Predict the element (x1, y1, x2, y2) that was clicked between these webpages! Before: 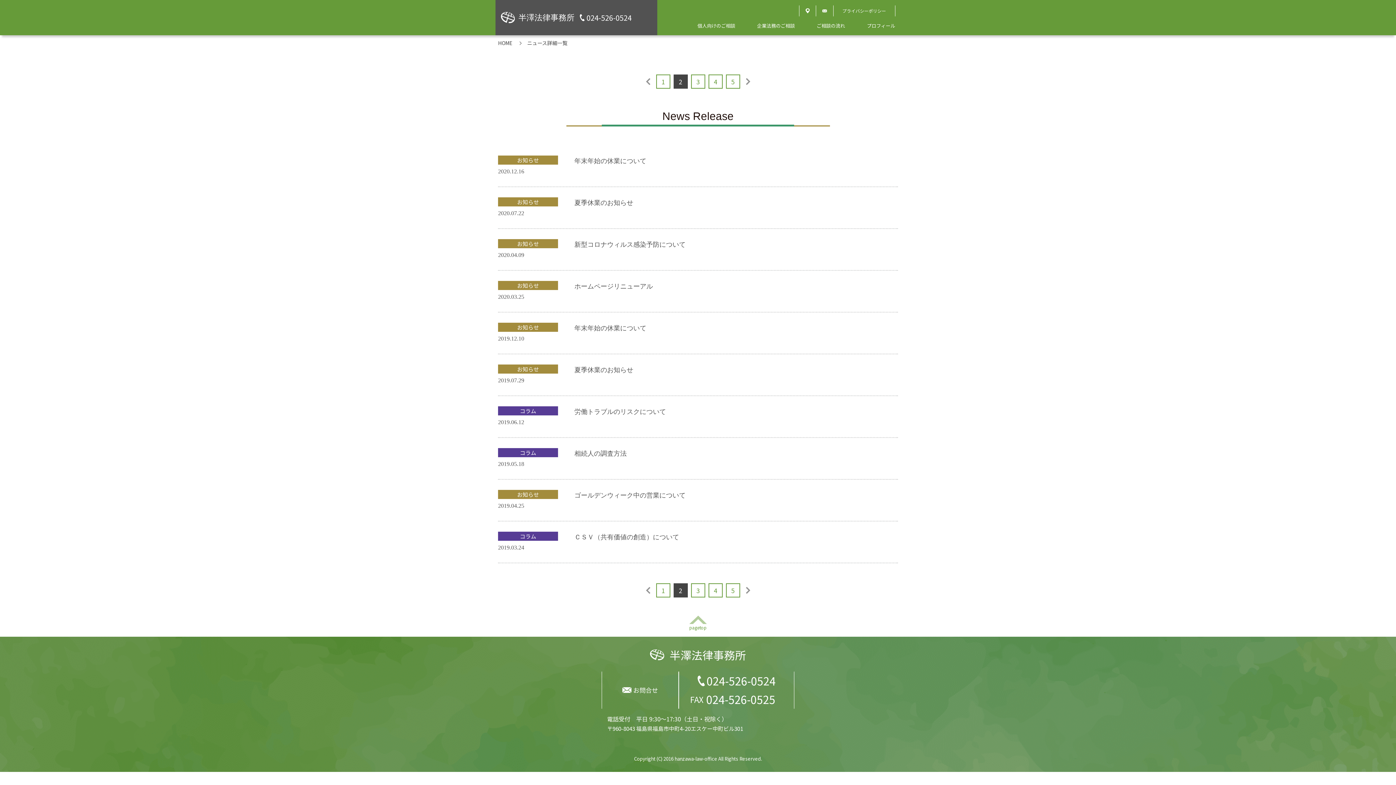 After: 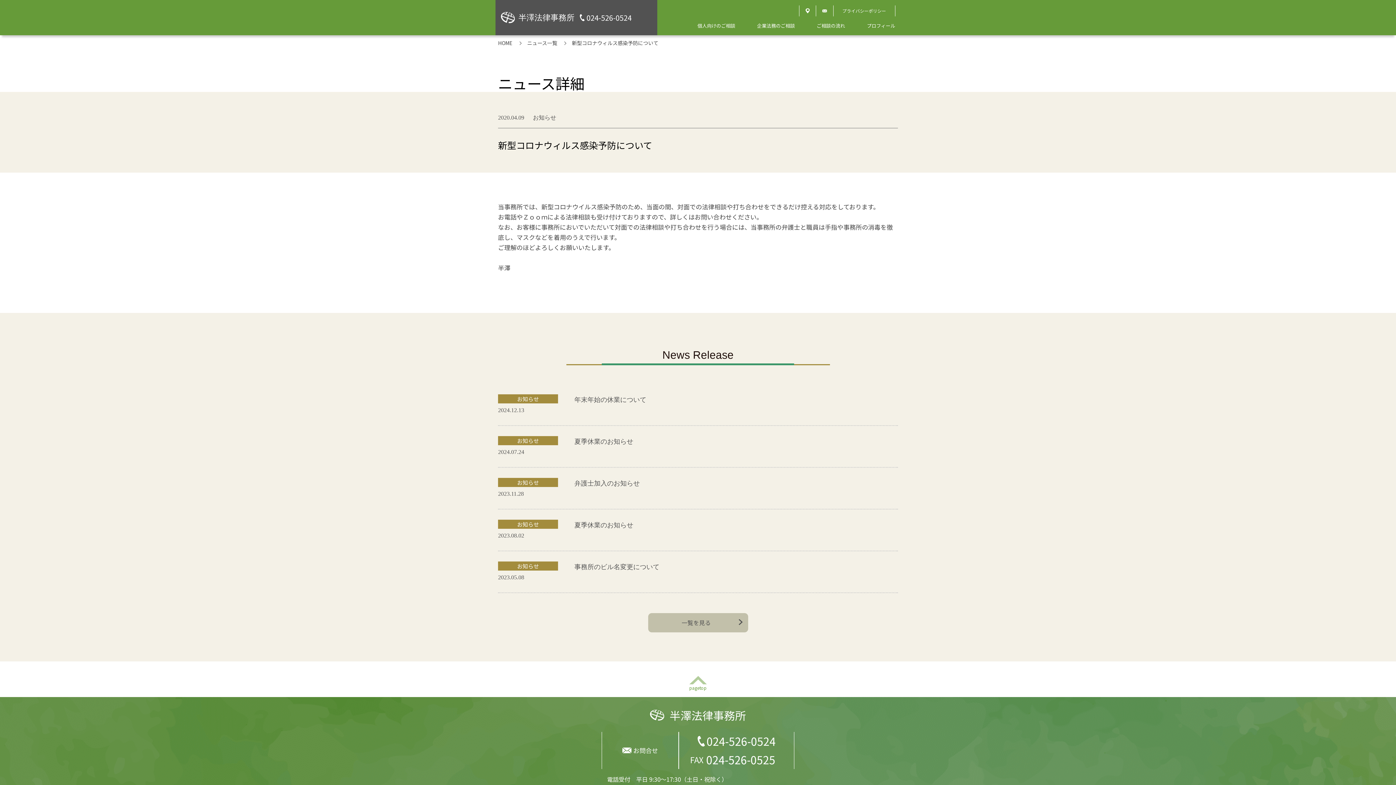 Action: label: お知らせ

2020.04.09

新型コロナウィルス感染予防について bbox: (498, 239, 898, 270)